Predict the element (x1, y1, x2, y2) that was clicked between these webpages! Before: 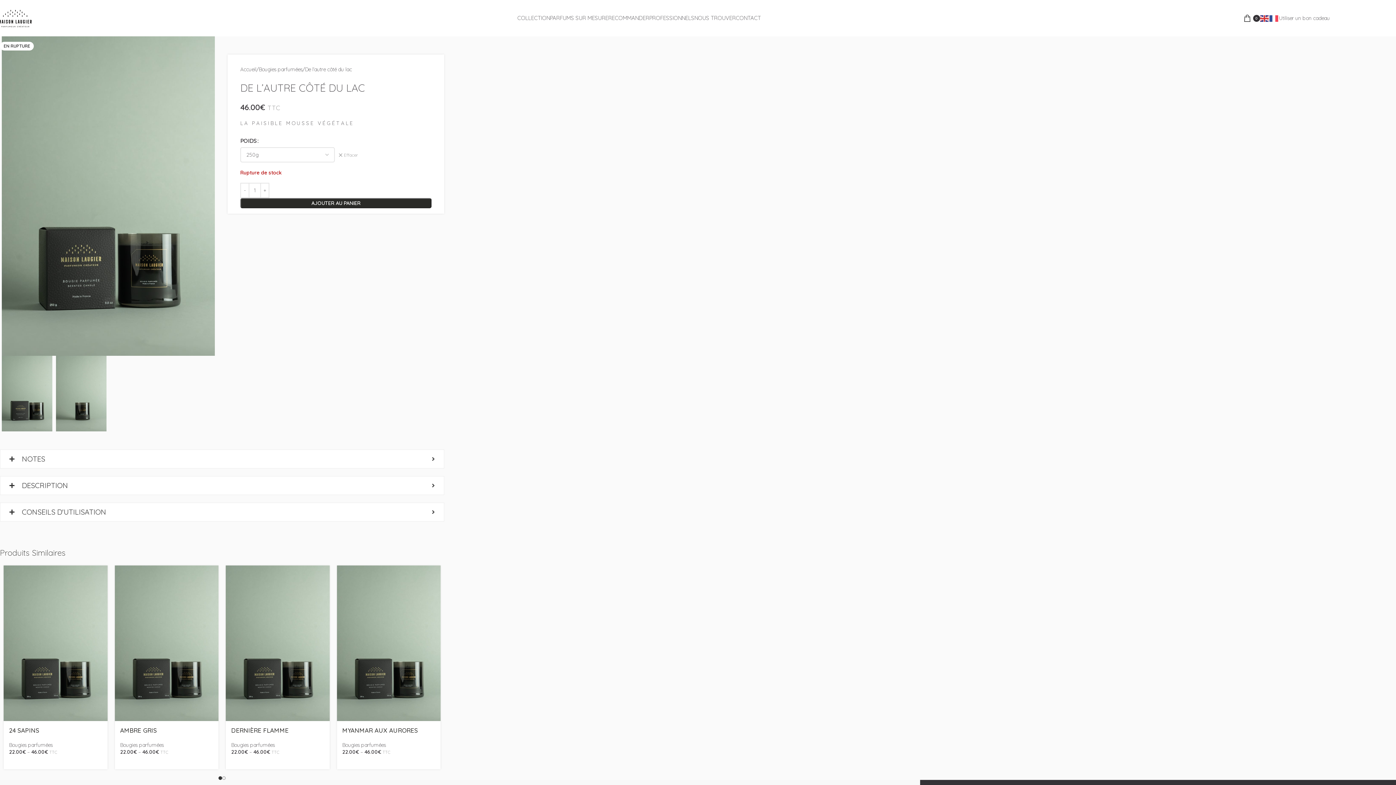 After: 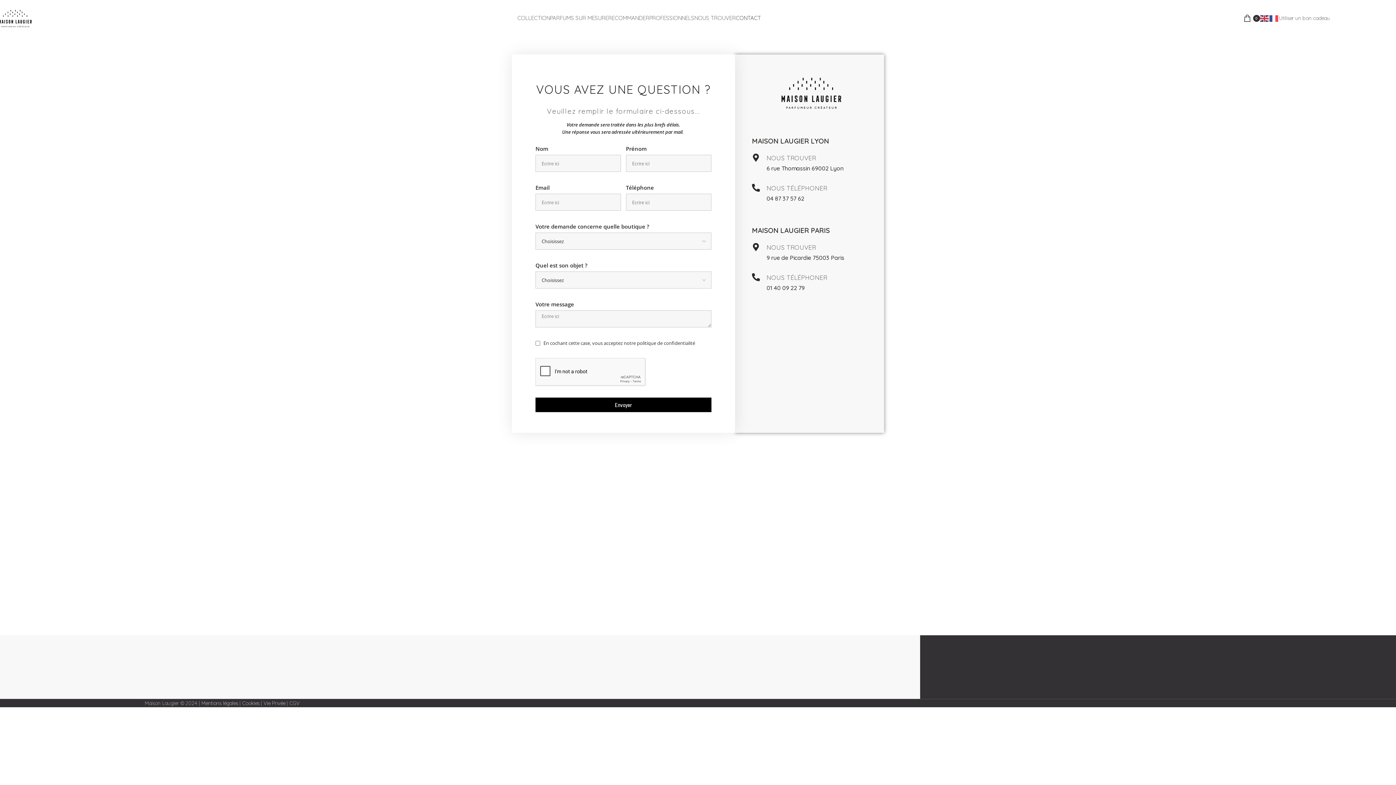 Action: bbox: (736, 10, 761, 25) label: CONTACT